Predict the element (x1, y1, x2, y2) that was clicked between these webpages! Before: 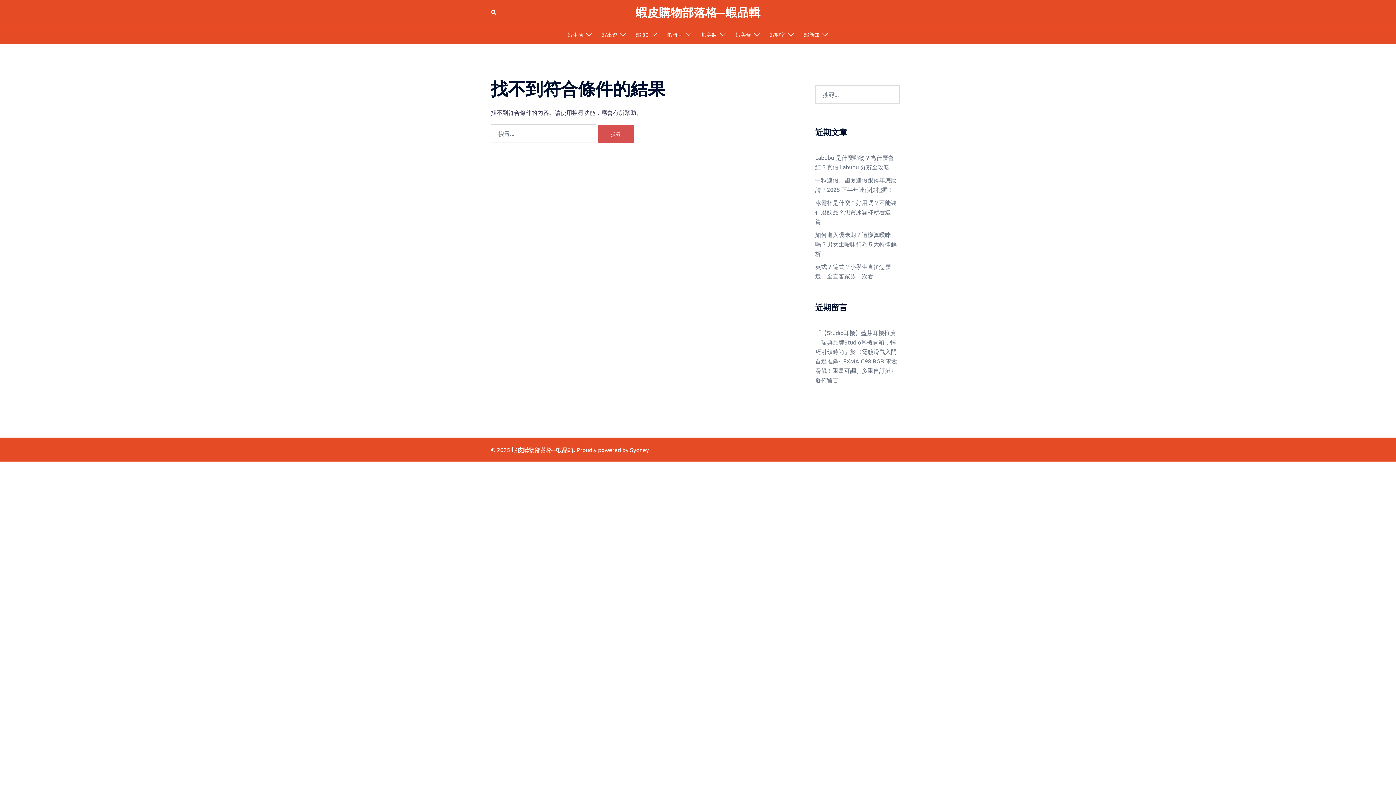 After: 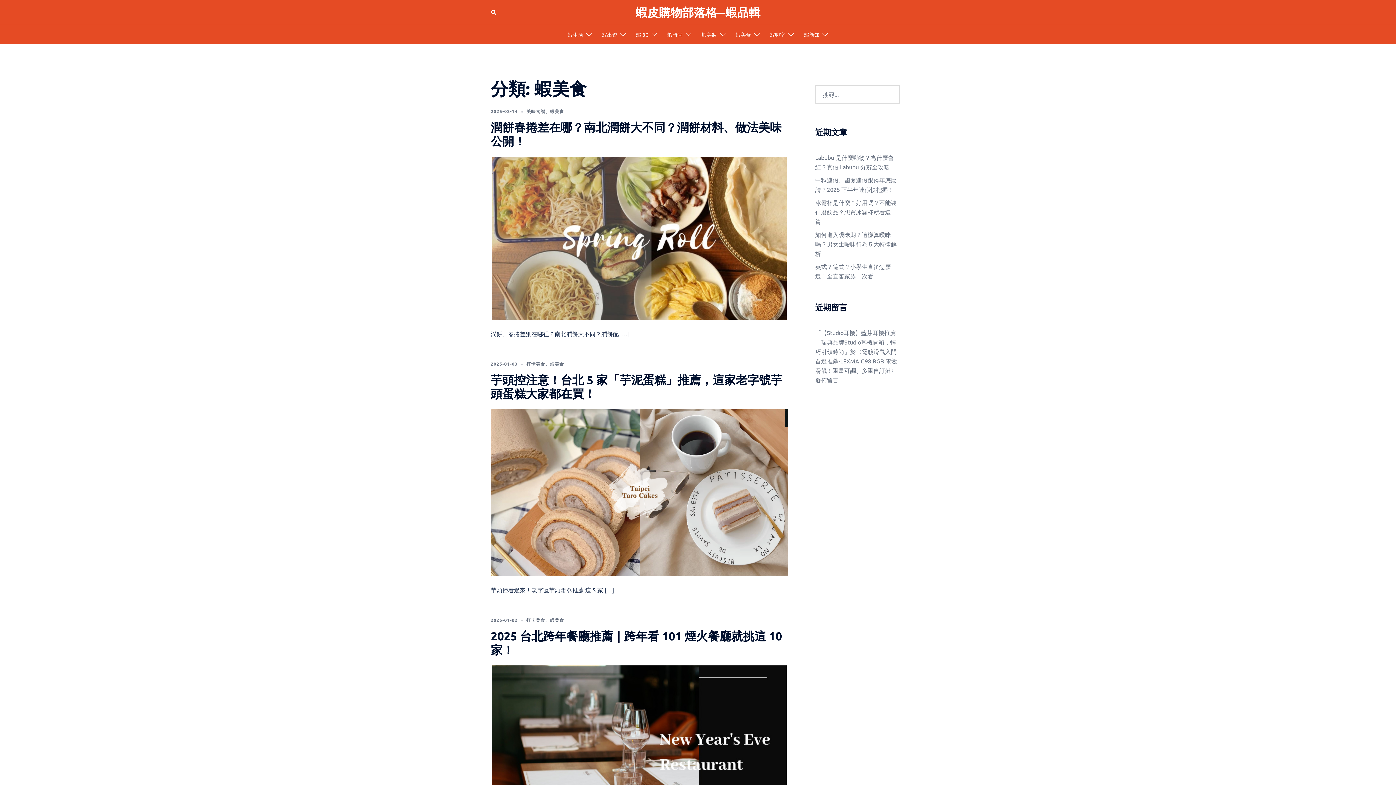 Action: bbox: (736, 30, 751, 38) label: 蝦美食